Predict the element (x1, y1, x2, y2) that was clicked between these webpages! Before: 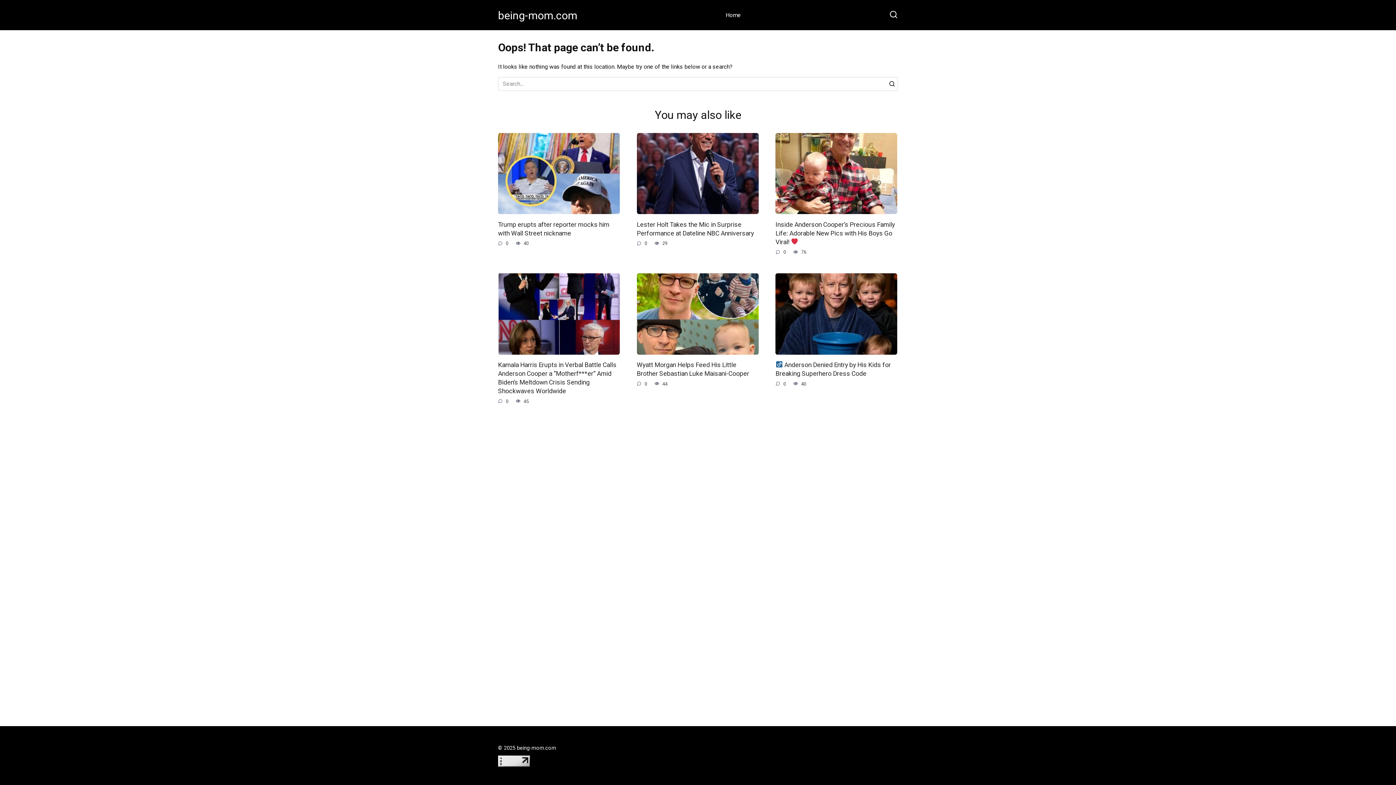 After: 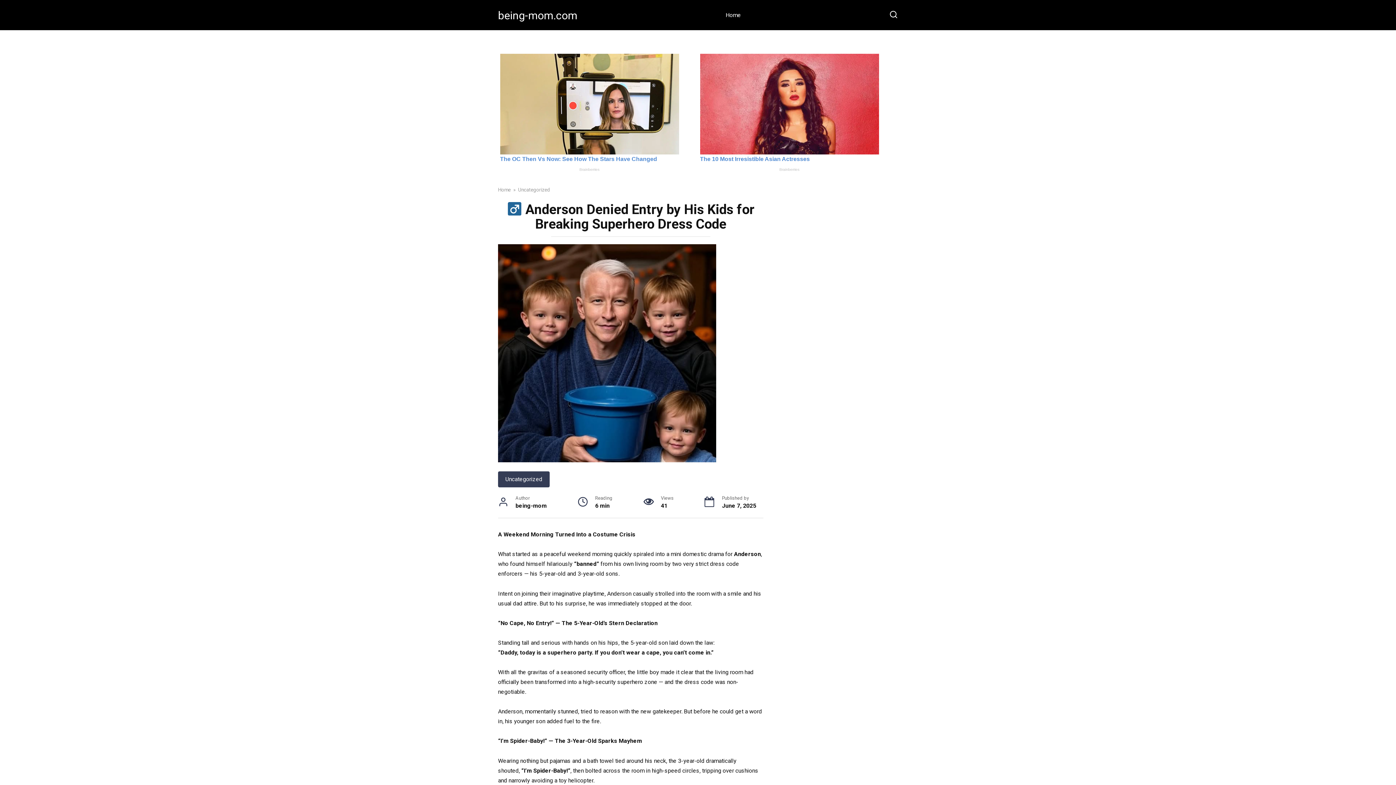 Action: label: ‍ Anderson Denied Entry by His Kids for Breaking Superhero Dress Code bbox: (775, 360, 891, 377)